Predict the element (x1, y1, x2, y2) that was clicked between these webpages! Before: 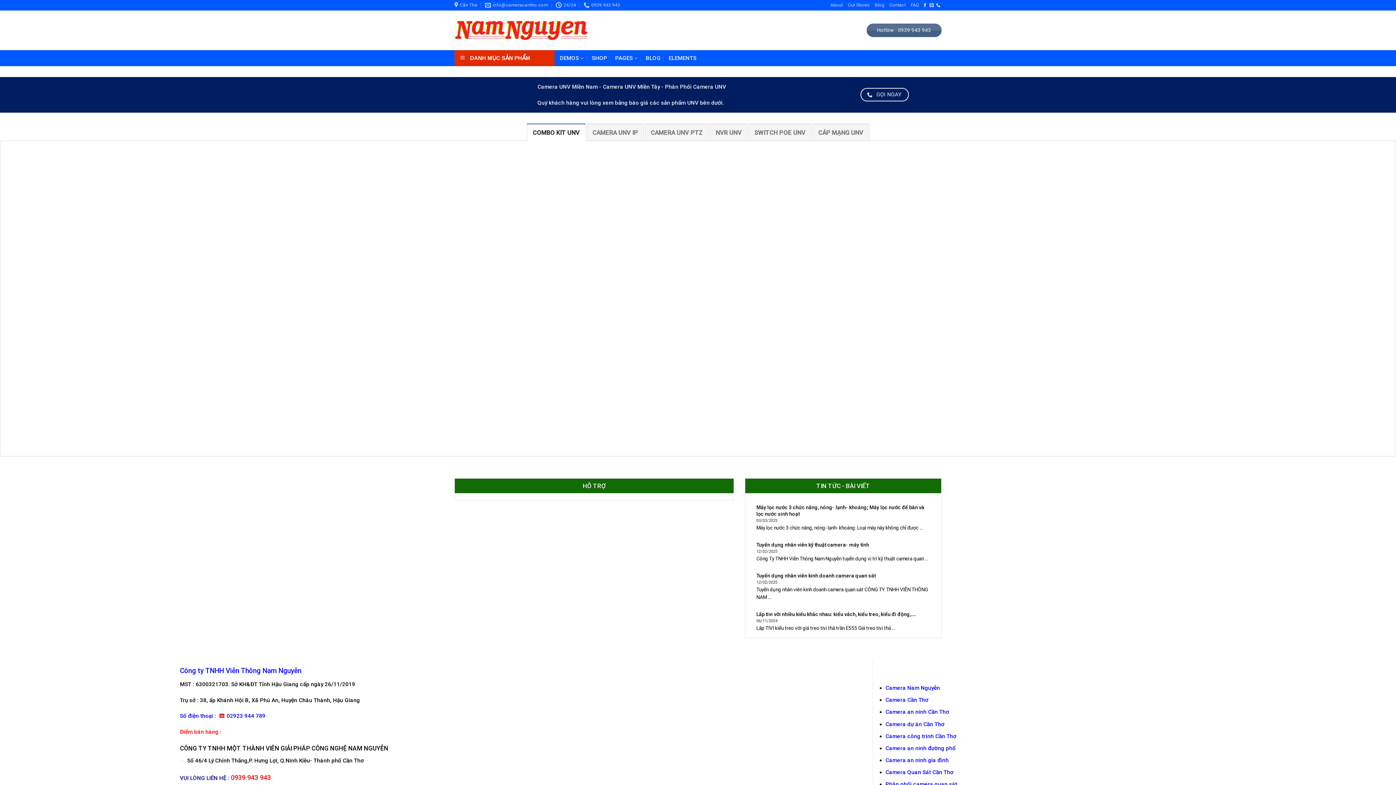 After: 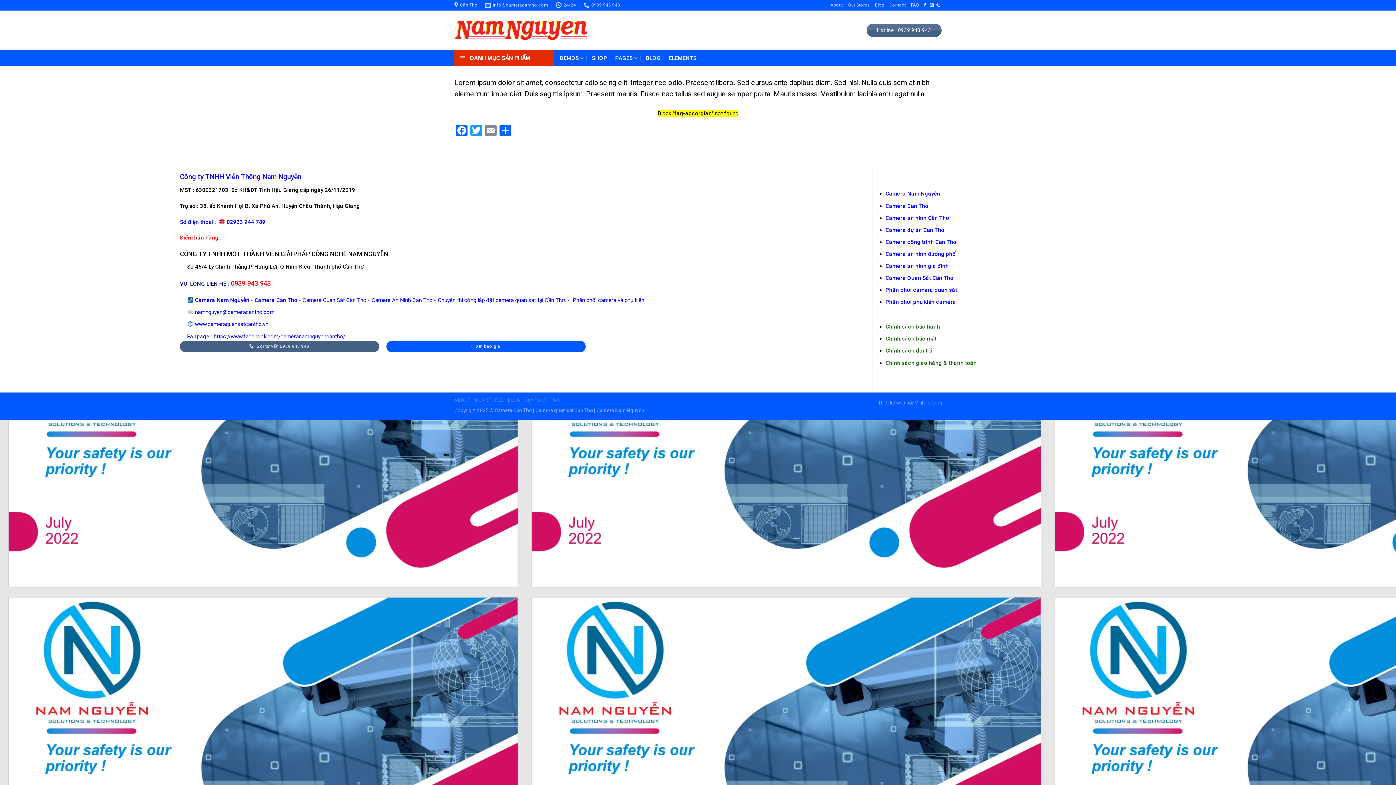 Action: label: FAQ bbox: (911, 0, 919, 10)